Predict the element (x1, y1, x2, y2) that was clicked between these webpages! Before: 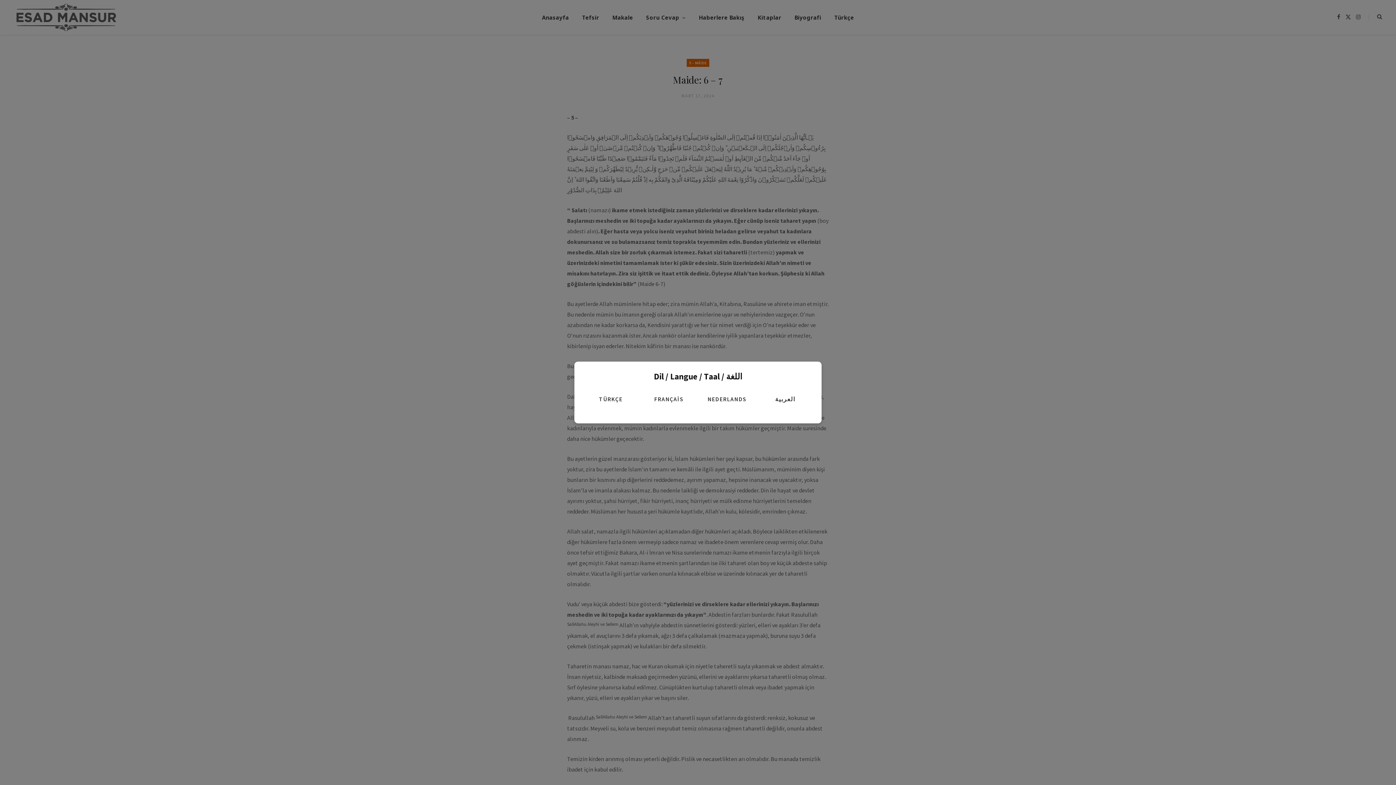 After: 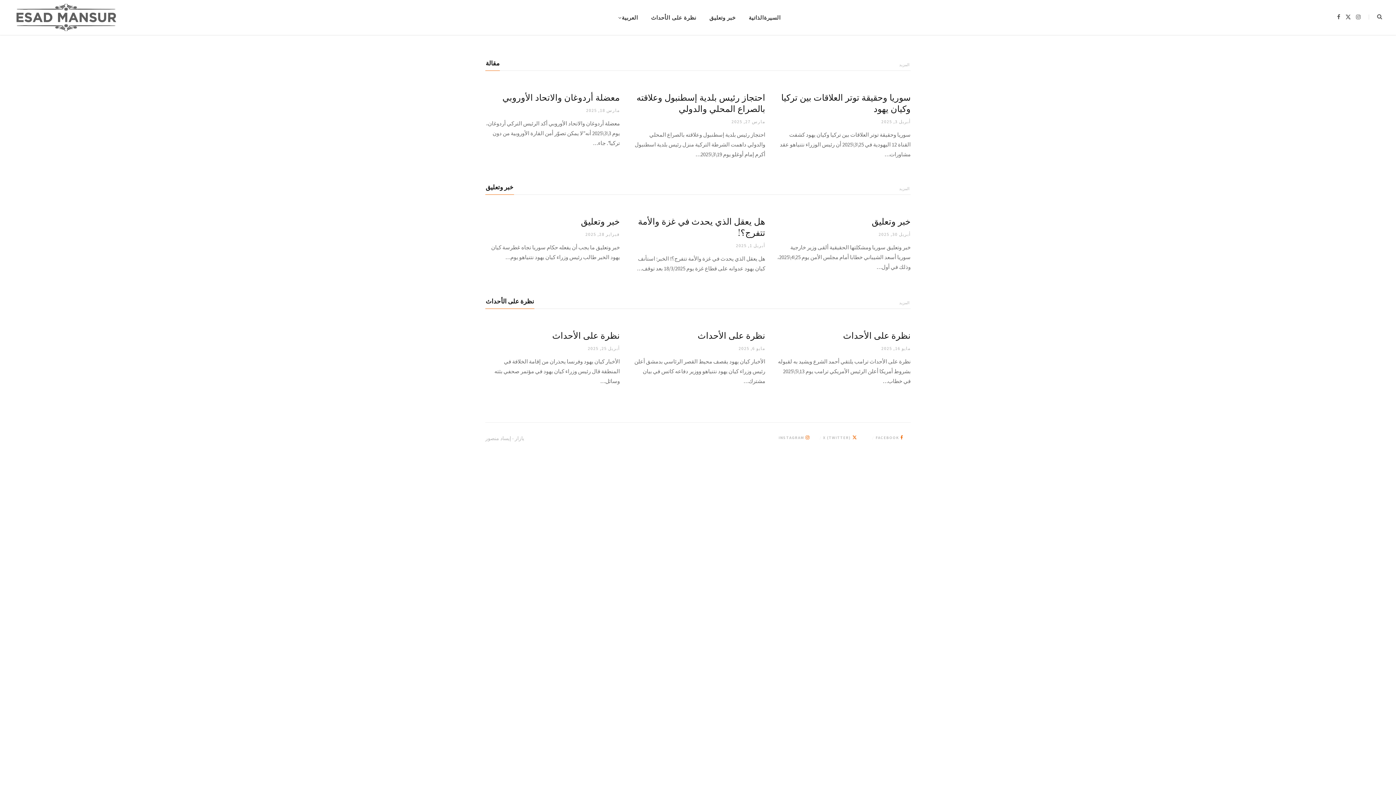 Action: bbox: (756, 389, 814, 416) label: العربية